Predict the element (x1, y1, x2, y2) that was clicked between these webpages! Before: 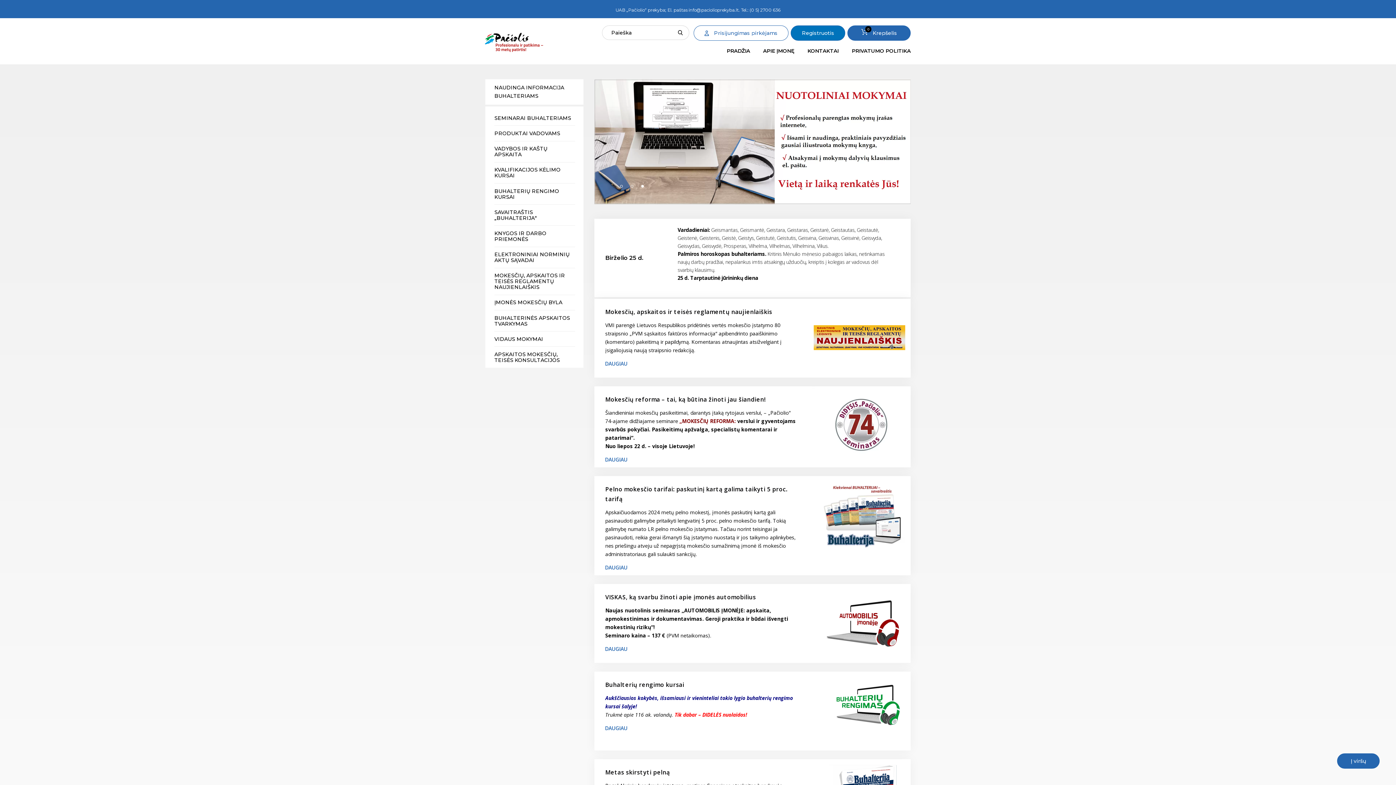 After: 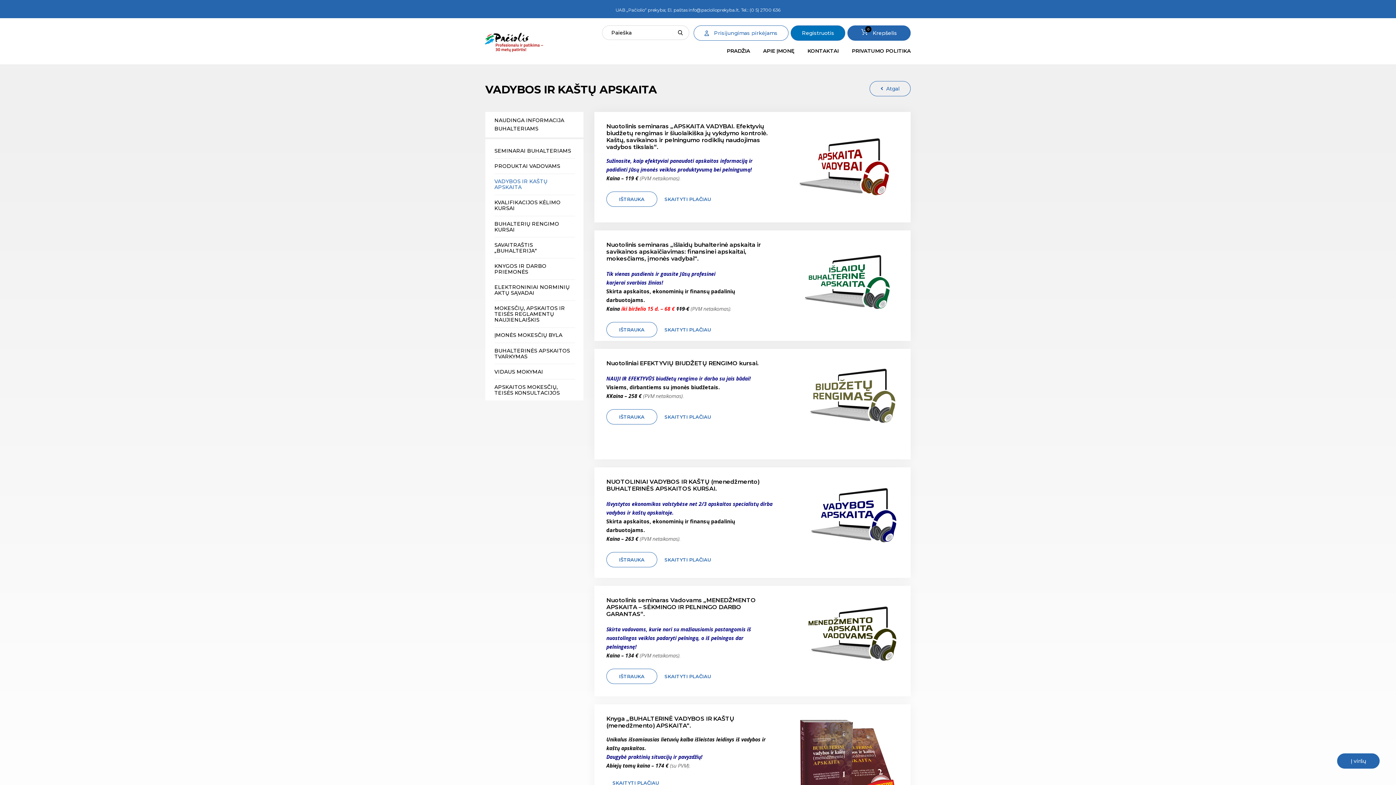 Action: bbox: (494, 141, 575, 162) label: VADYBOS IR KAŠTŲ APSKAITA